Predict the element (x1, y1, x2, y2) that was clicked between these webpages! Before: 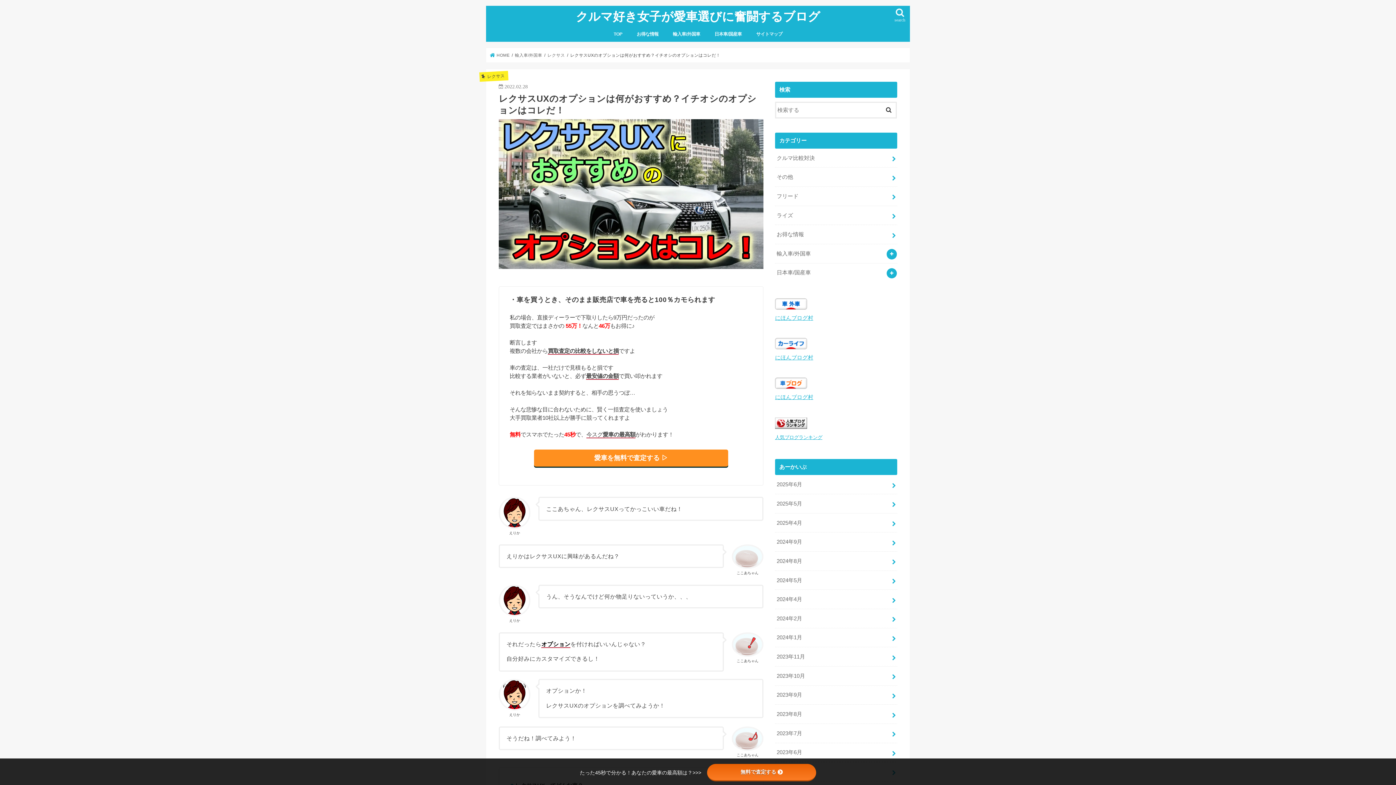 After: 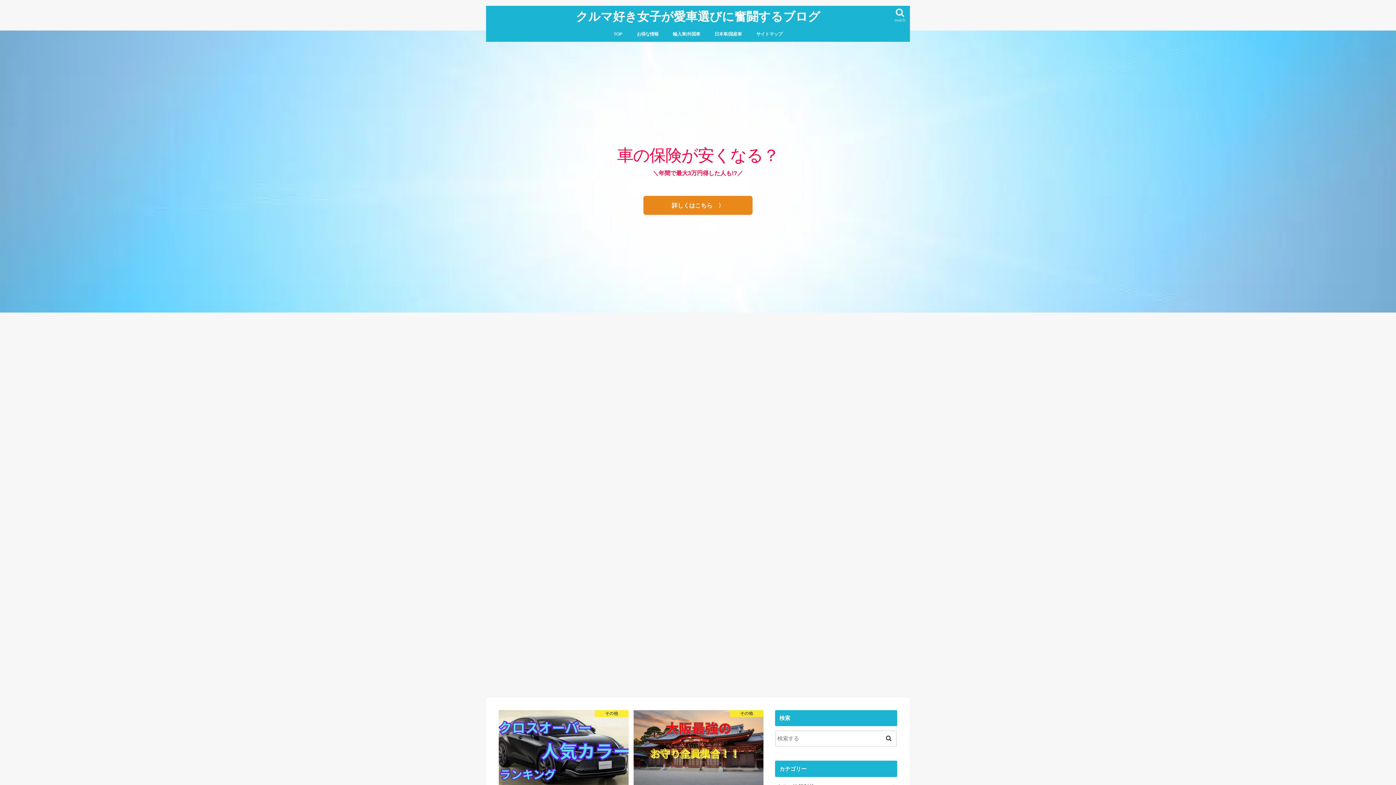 Action: label: クルマ好き女子が愛車選びに奮闘するブログ bbox: (576, 9, 820, 24)